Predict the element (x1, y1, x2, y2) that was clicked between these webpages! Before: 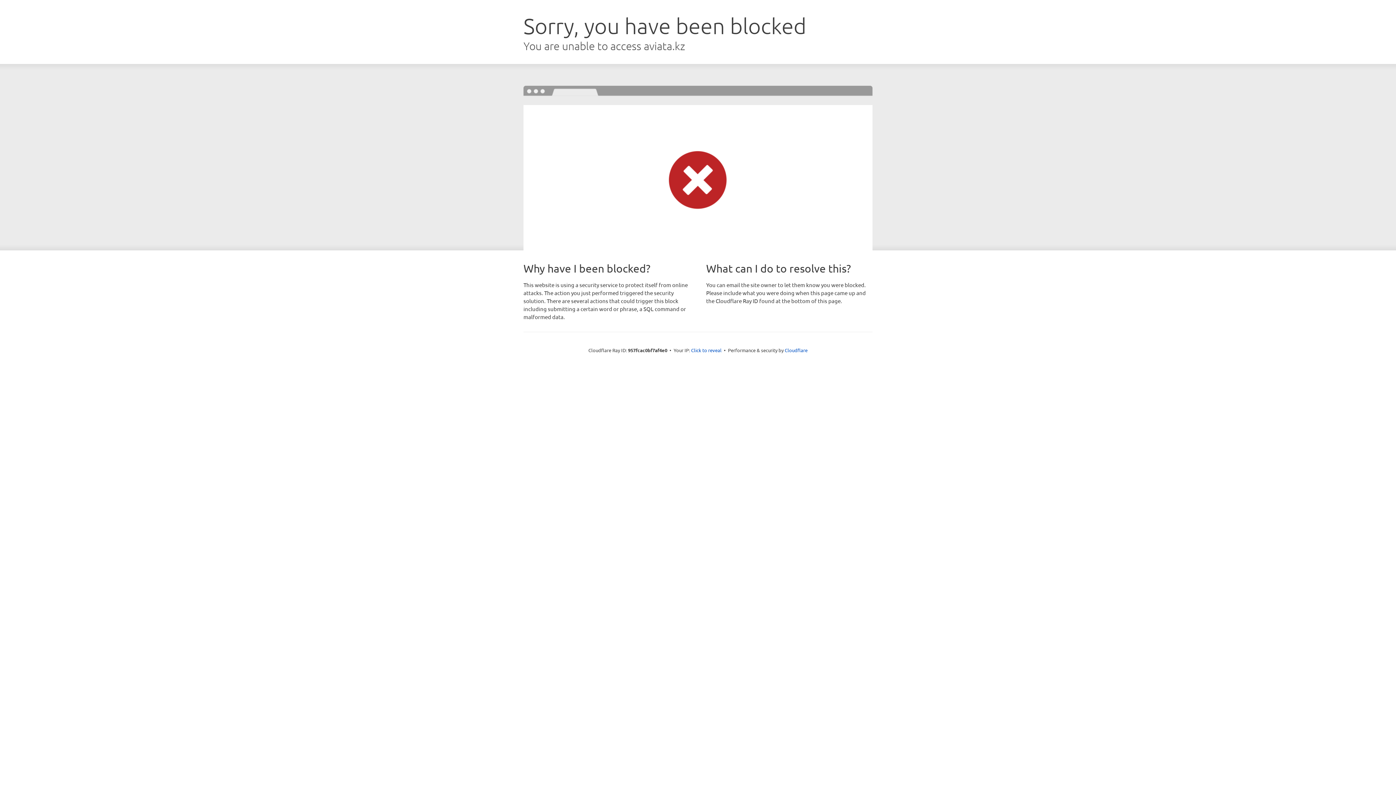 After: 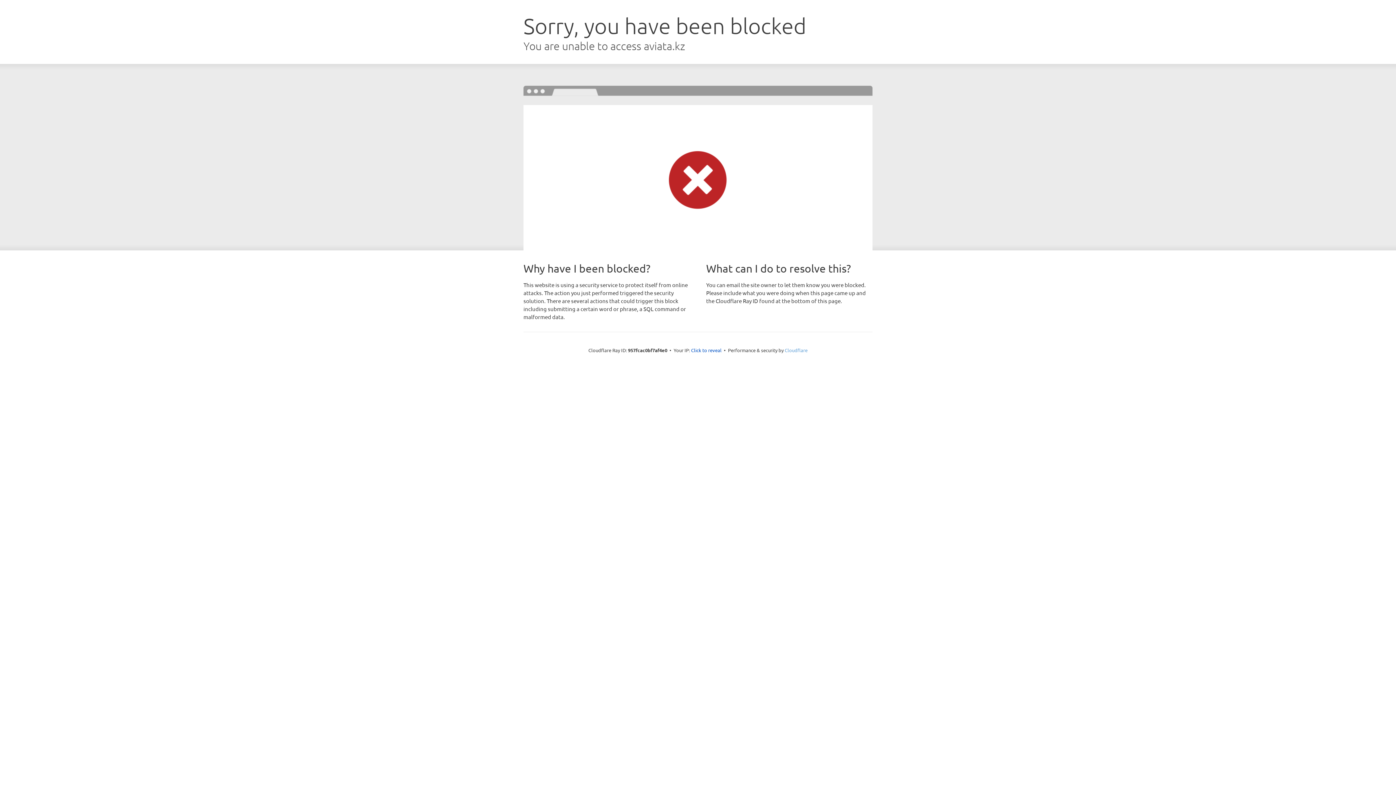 Action: bbox: (784, 347, 807, 353) label: Cloudflare